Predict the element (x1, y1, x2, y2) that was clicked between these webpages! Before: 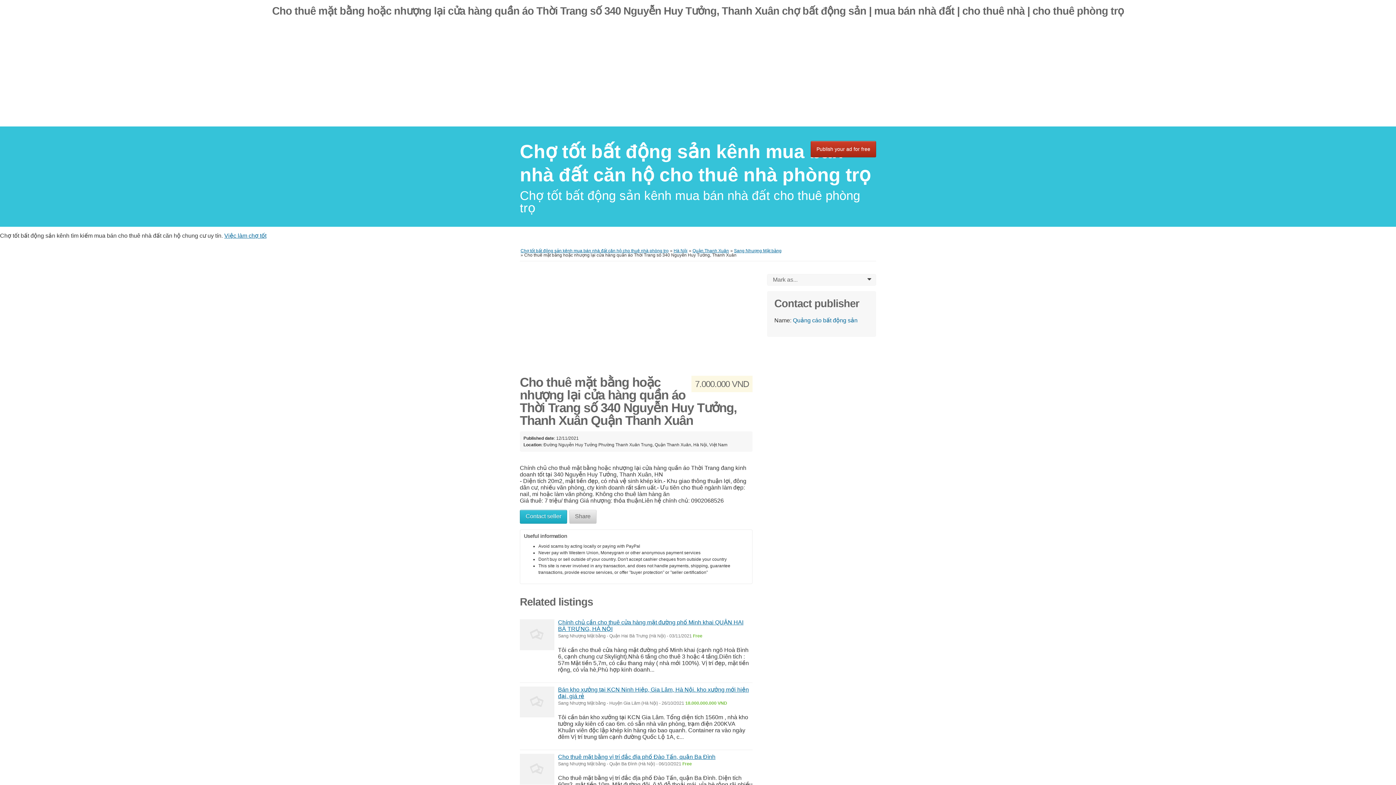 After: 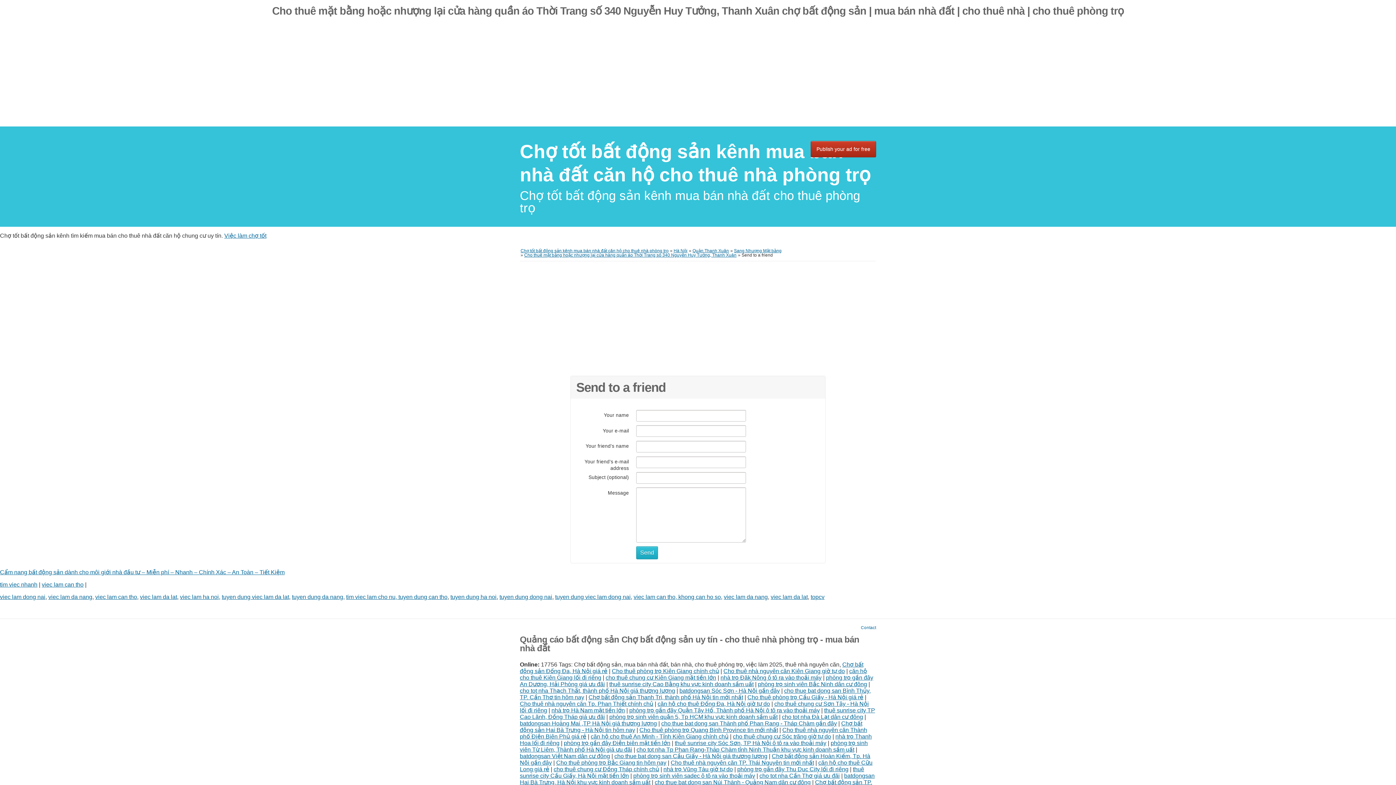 Action: bbox: (569, 510, 596, 524) label: Share